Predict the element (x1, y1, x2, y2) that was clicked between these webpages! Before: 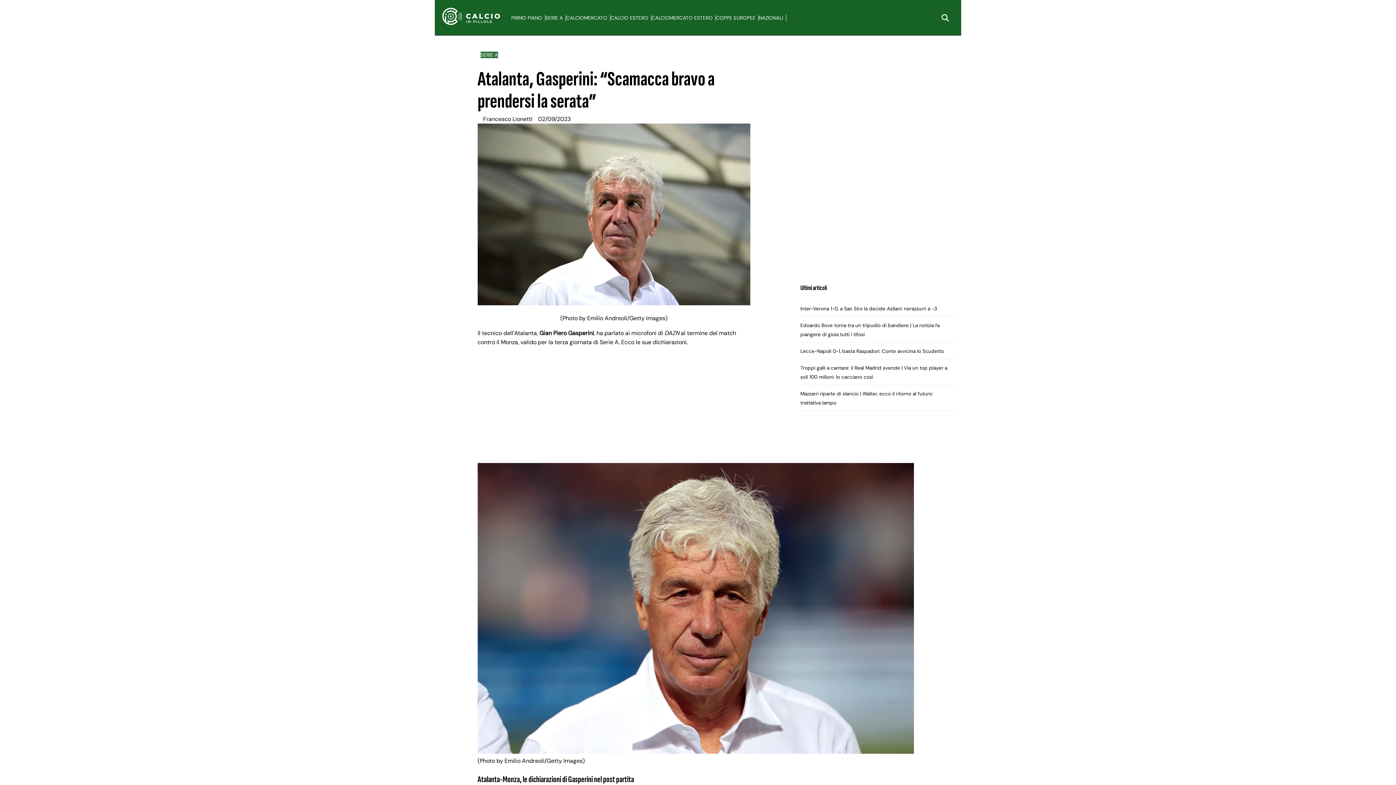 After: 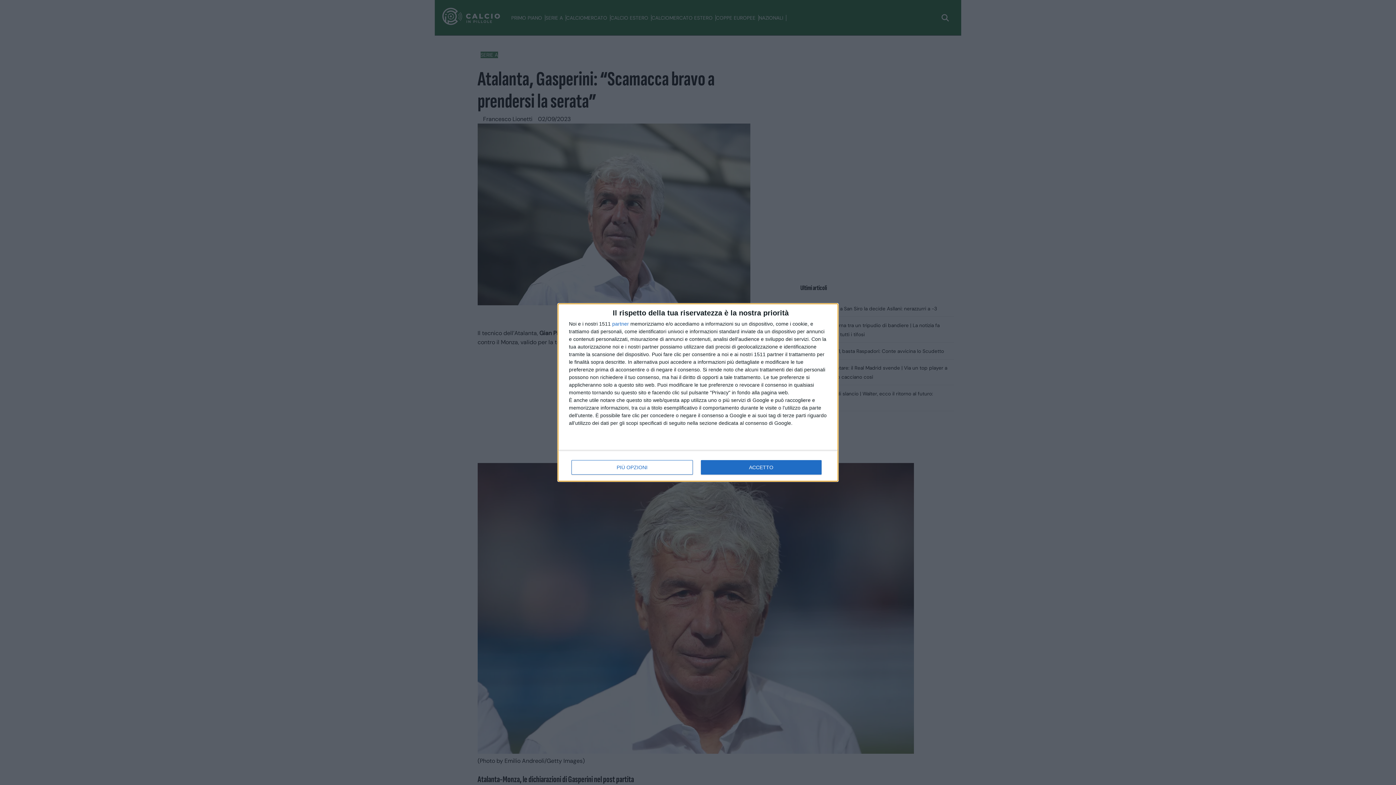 Action: label: PRIMO PIANO bbox: (511, 14, 545, 21)